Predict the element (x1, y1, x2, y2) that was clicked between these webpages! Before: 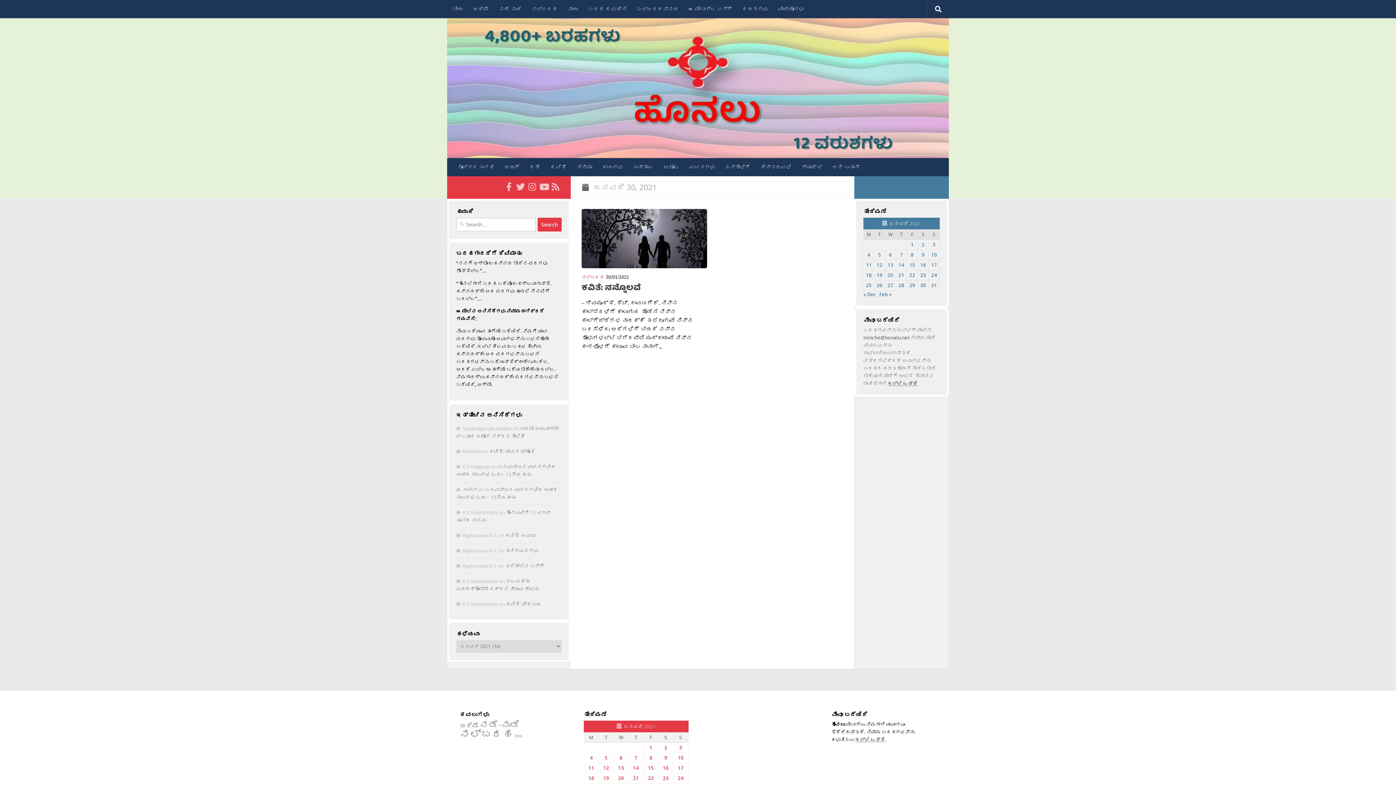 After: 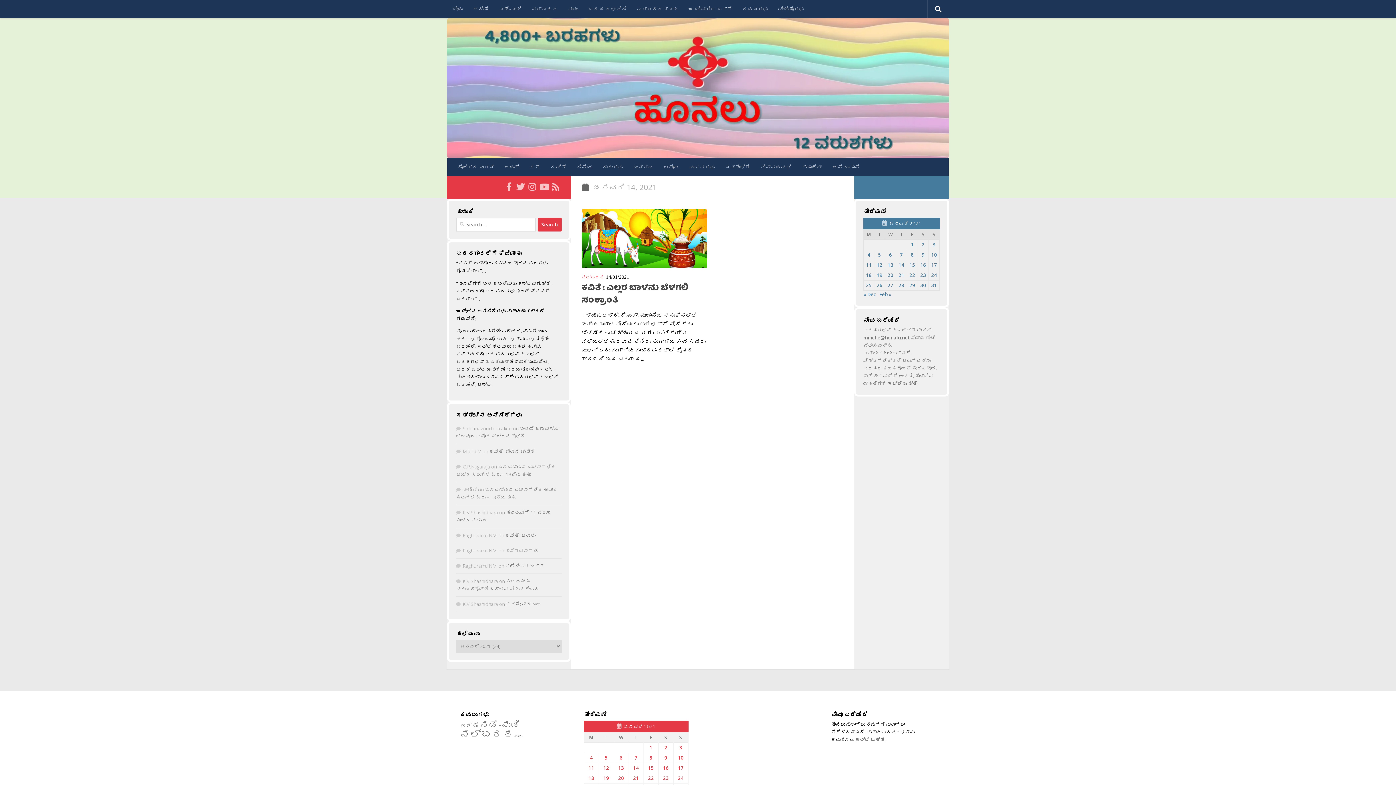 Action: bbox: (898, 261, 904, 268) label: Posts published on January 14, 2021